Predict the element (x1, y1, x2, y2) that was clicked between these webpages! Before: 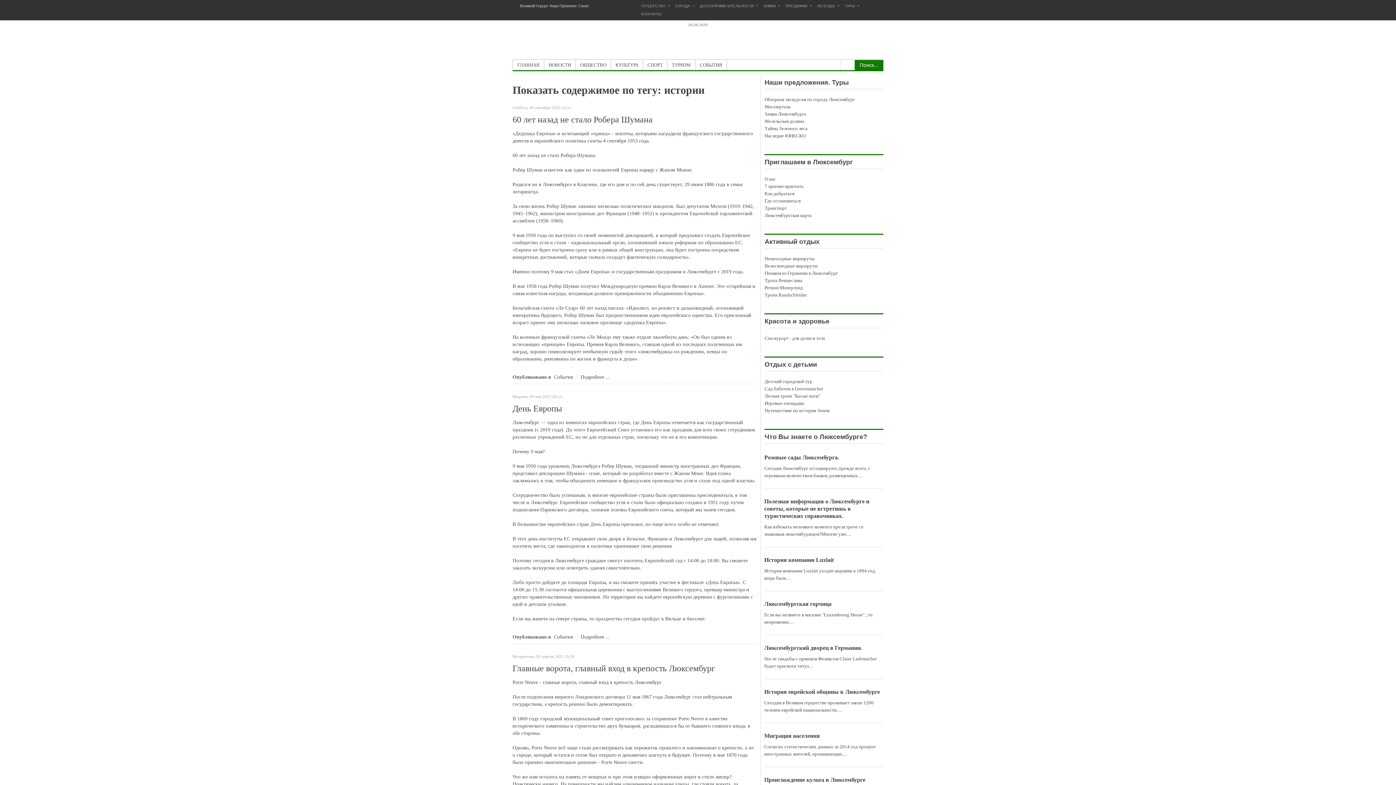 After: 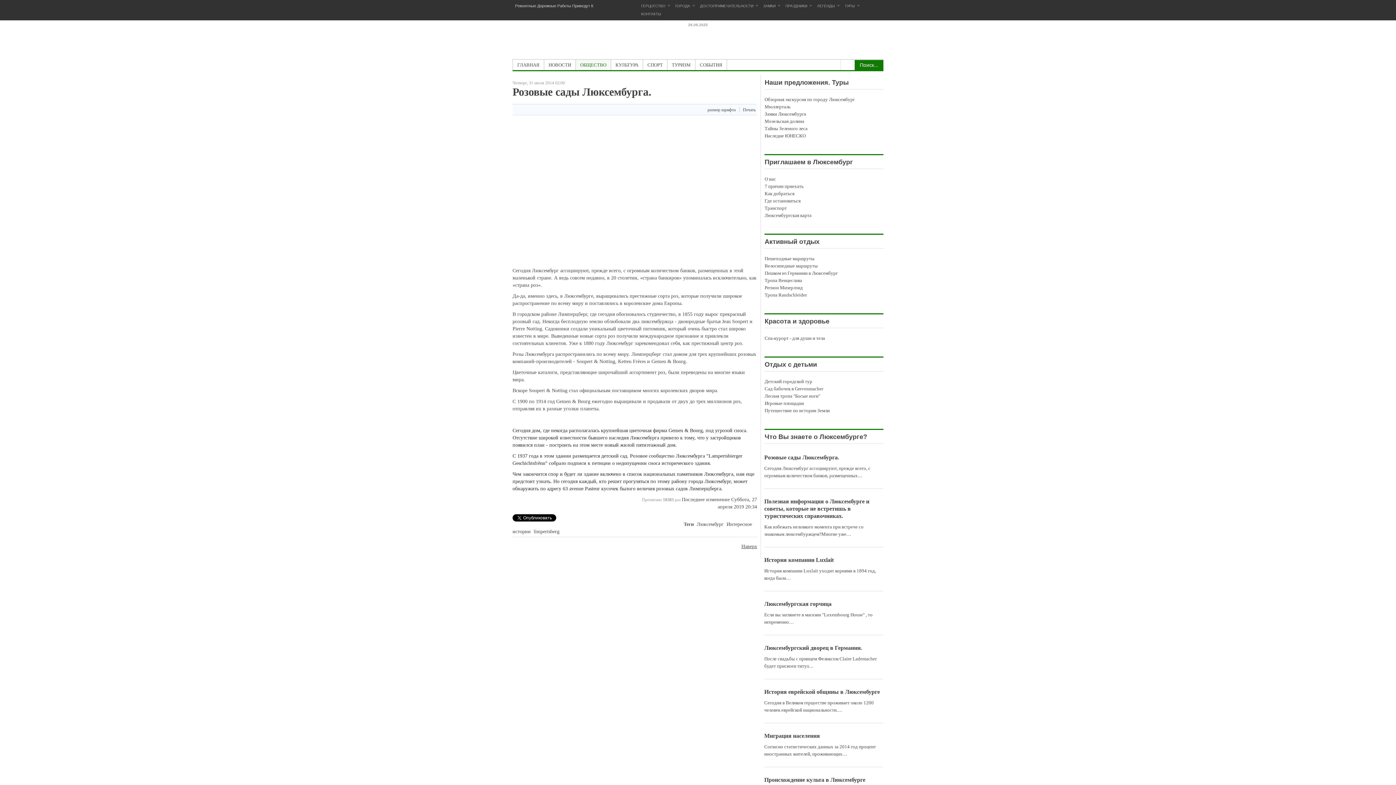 Action: bbox: (764, 454, 839, 460) label: Розовые сады Люксембурга.